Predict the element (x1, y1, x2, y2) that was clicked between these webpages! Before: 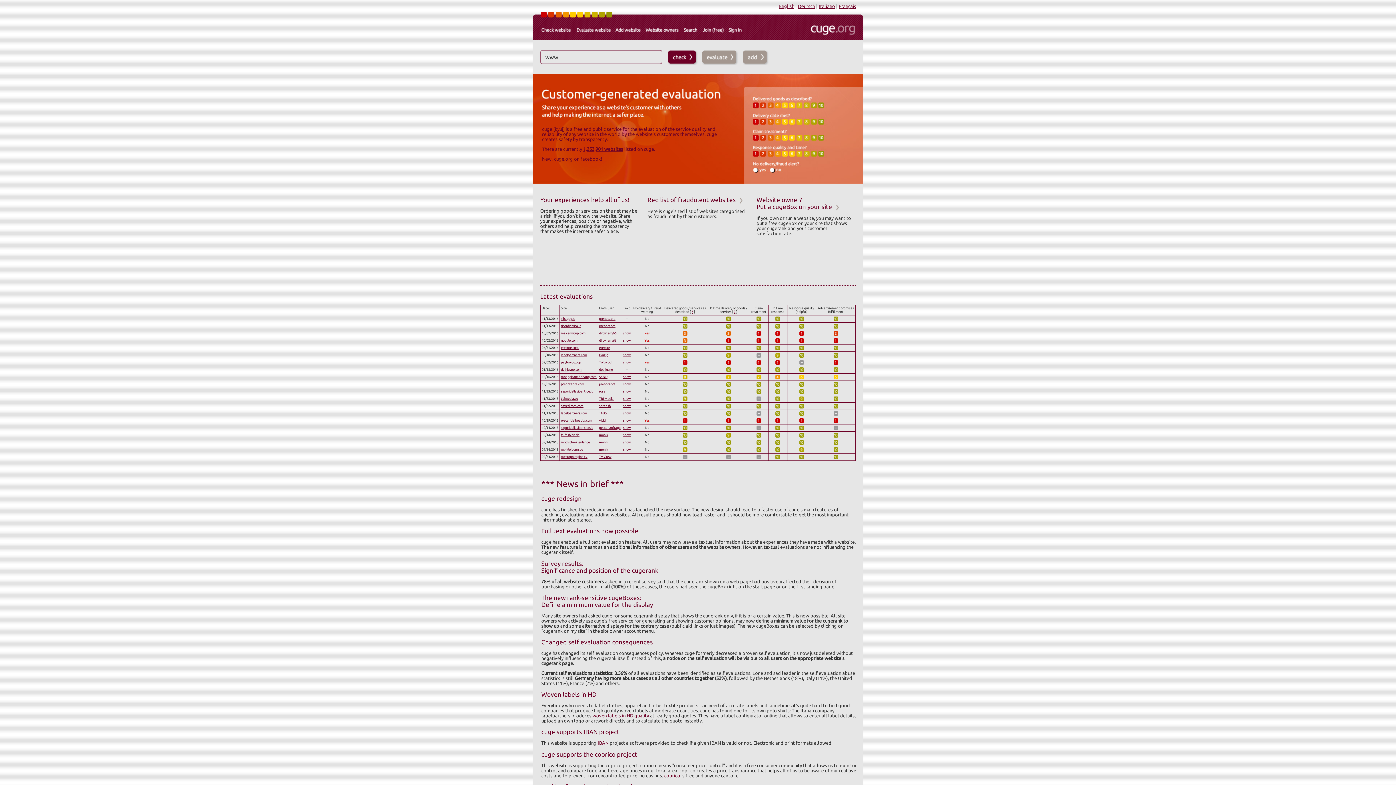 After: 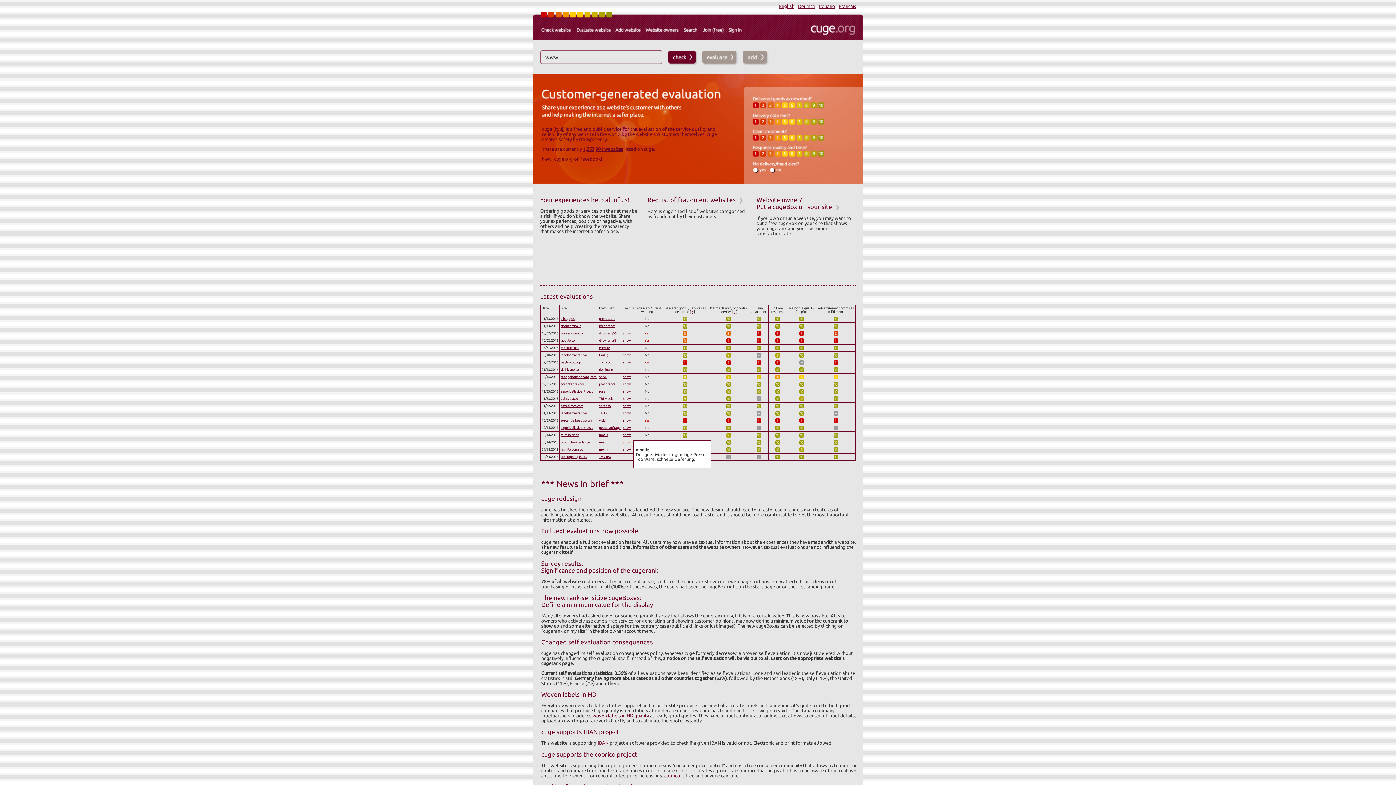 Action: bbox: (623, 440, 630, 444) label: show